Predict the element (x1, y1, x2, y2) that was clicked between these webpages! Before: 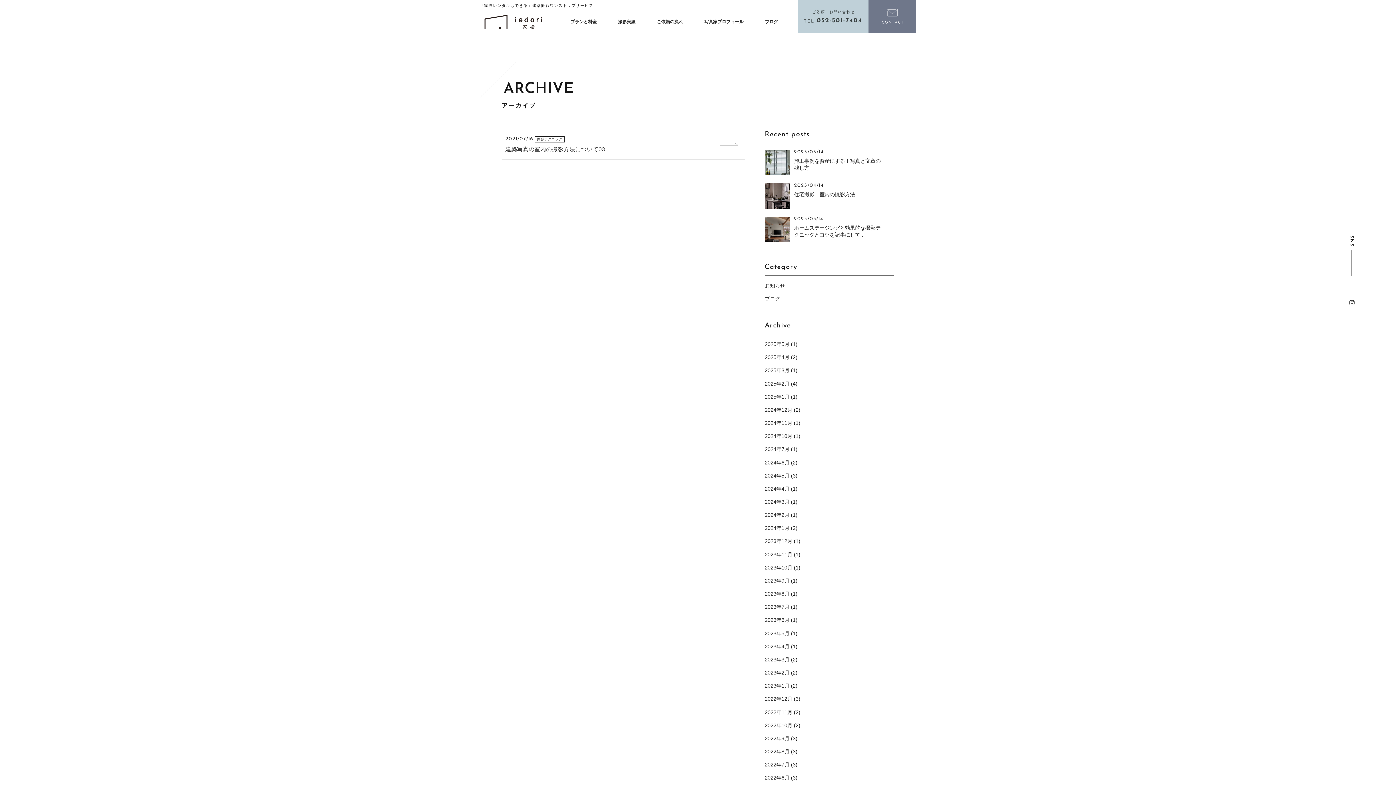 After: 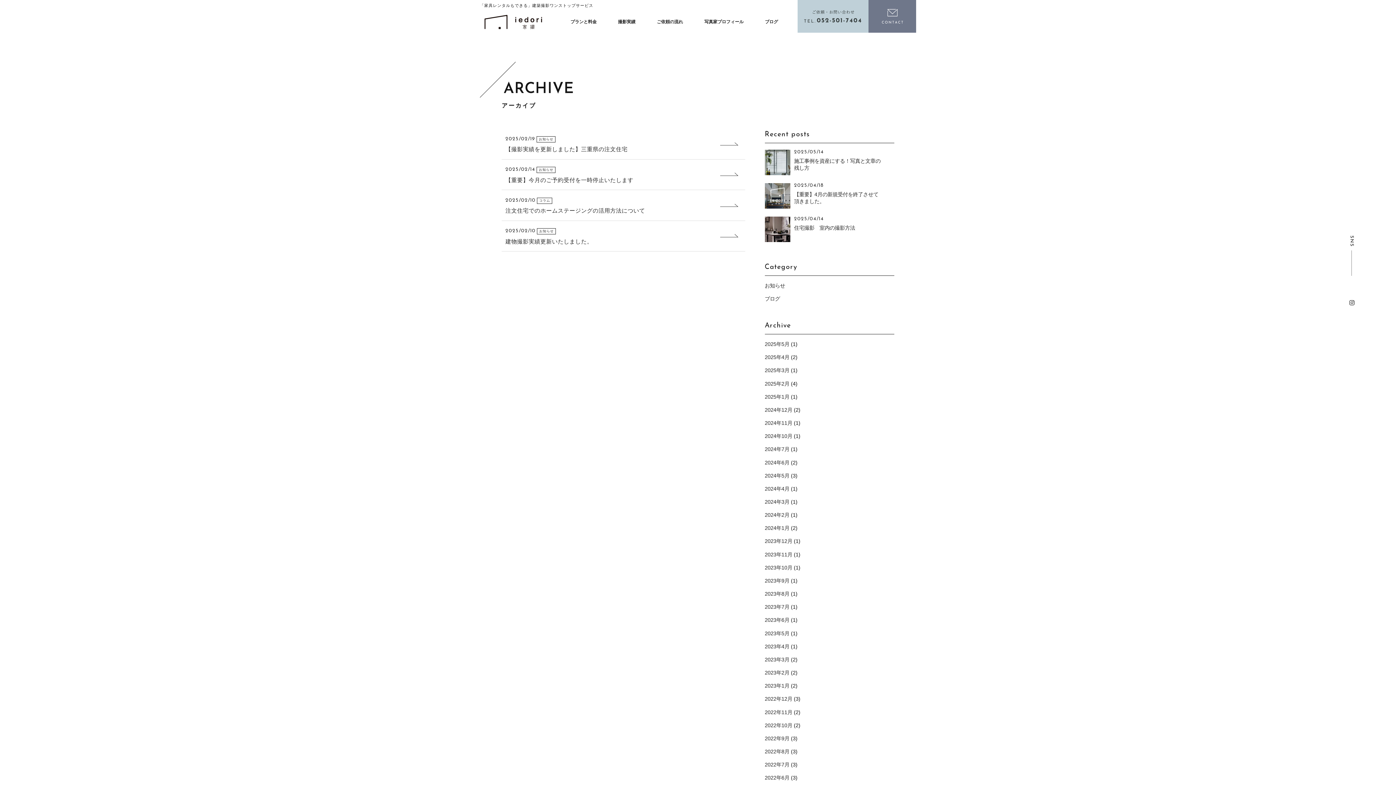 Action: label: 2025年2月 bbox: (764, 380, 789, 386)